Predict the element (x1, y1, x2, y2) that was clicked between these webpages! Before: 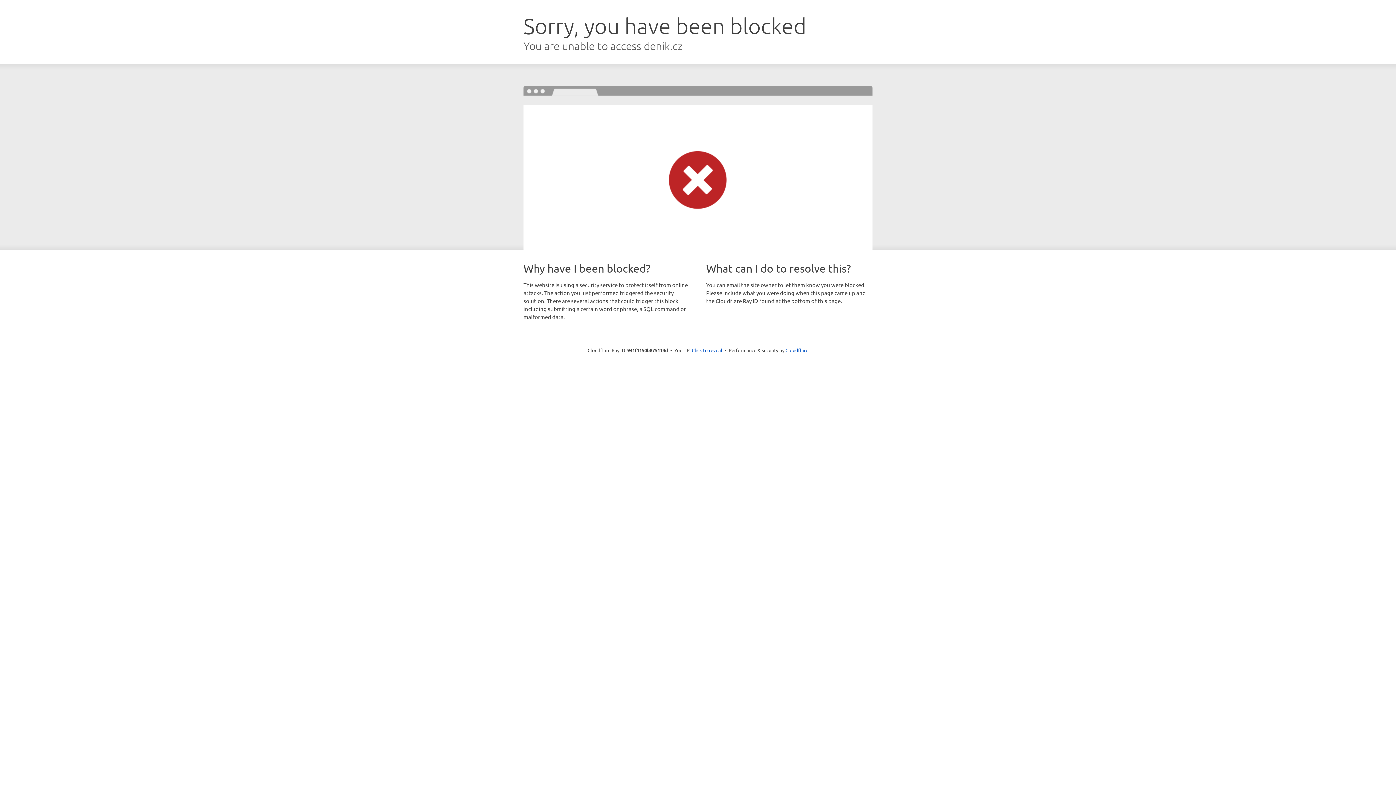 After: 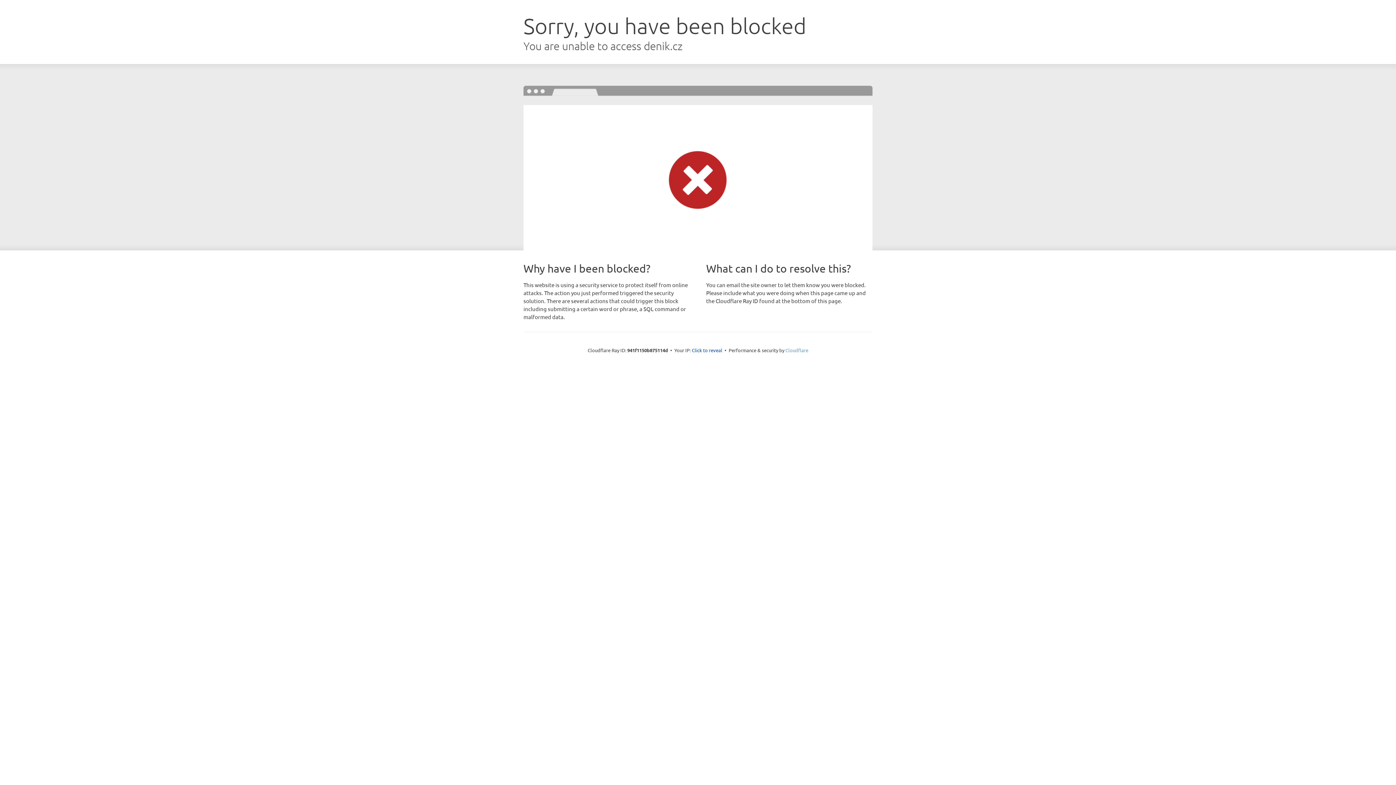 Action: bbox: (785, 347, 808, 353) label: Cloudflare